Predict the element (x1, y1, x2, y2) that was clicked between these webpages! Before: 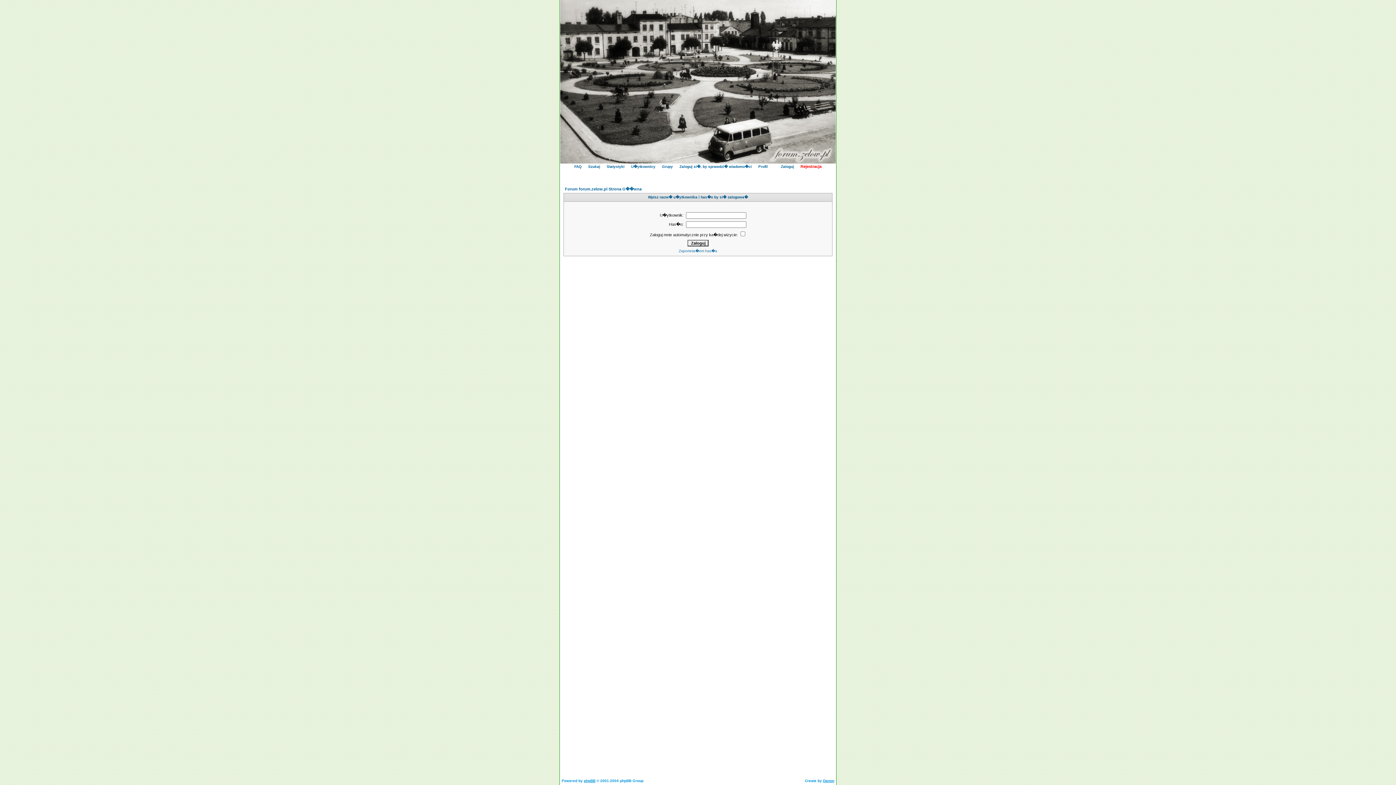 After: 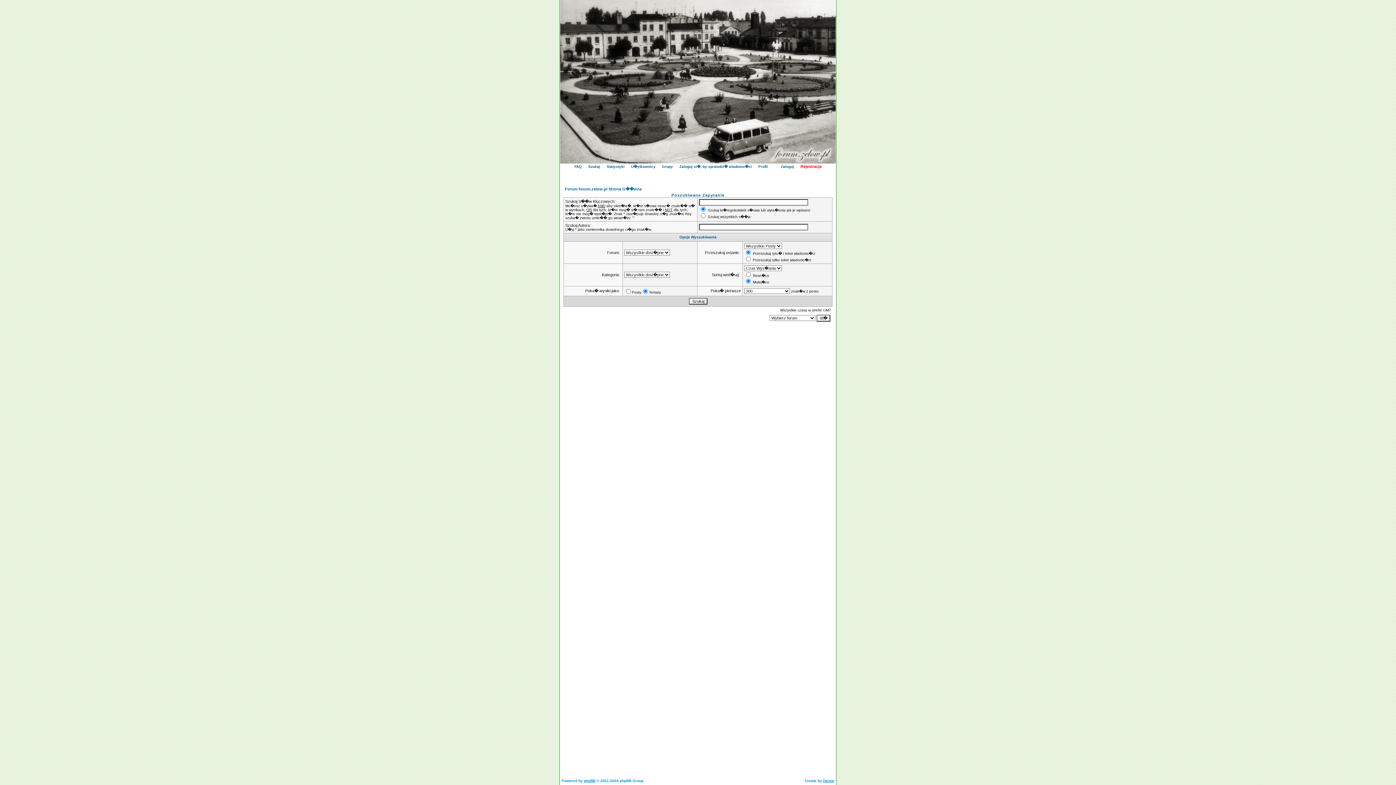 Action: label: Szukaj bbox: (588, 164, 600, 168)